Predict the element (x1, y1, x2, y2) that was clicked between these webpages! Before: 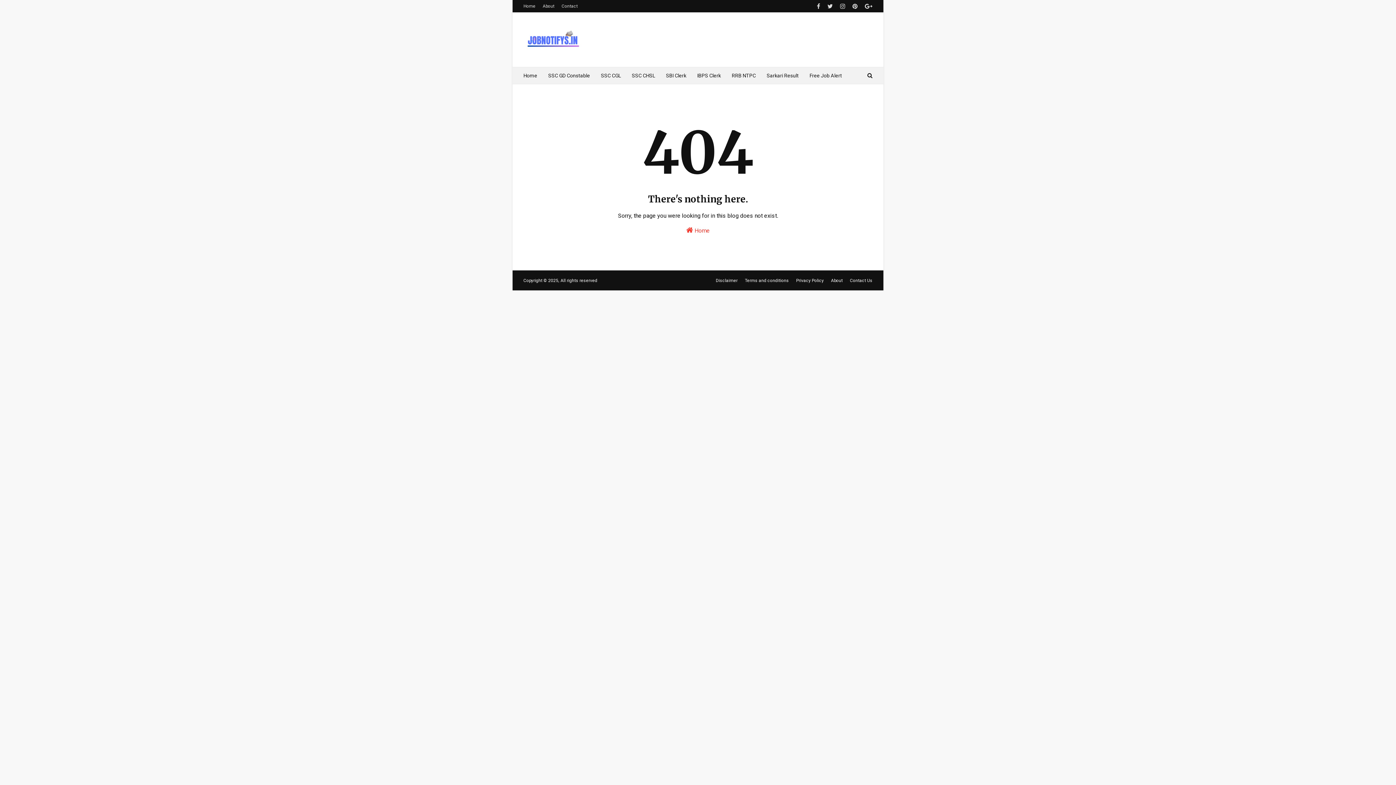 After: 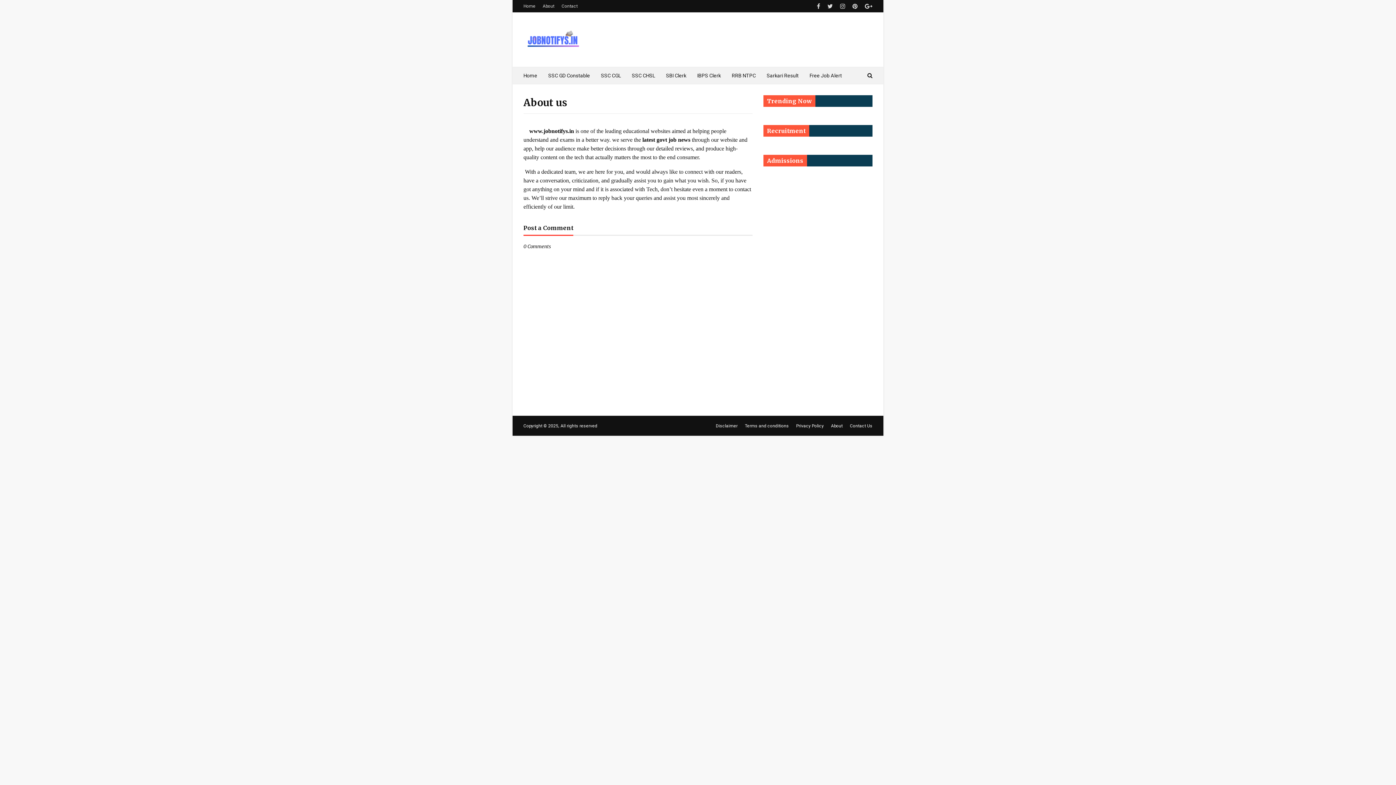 Action: label: About bbox: (829, 274, 844, 286)